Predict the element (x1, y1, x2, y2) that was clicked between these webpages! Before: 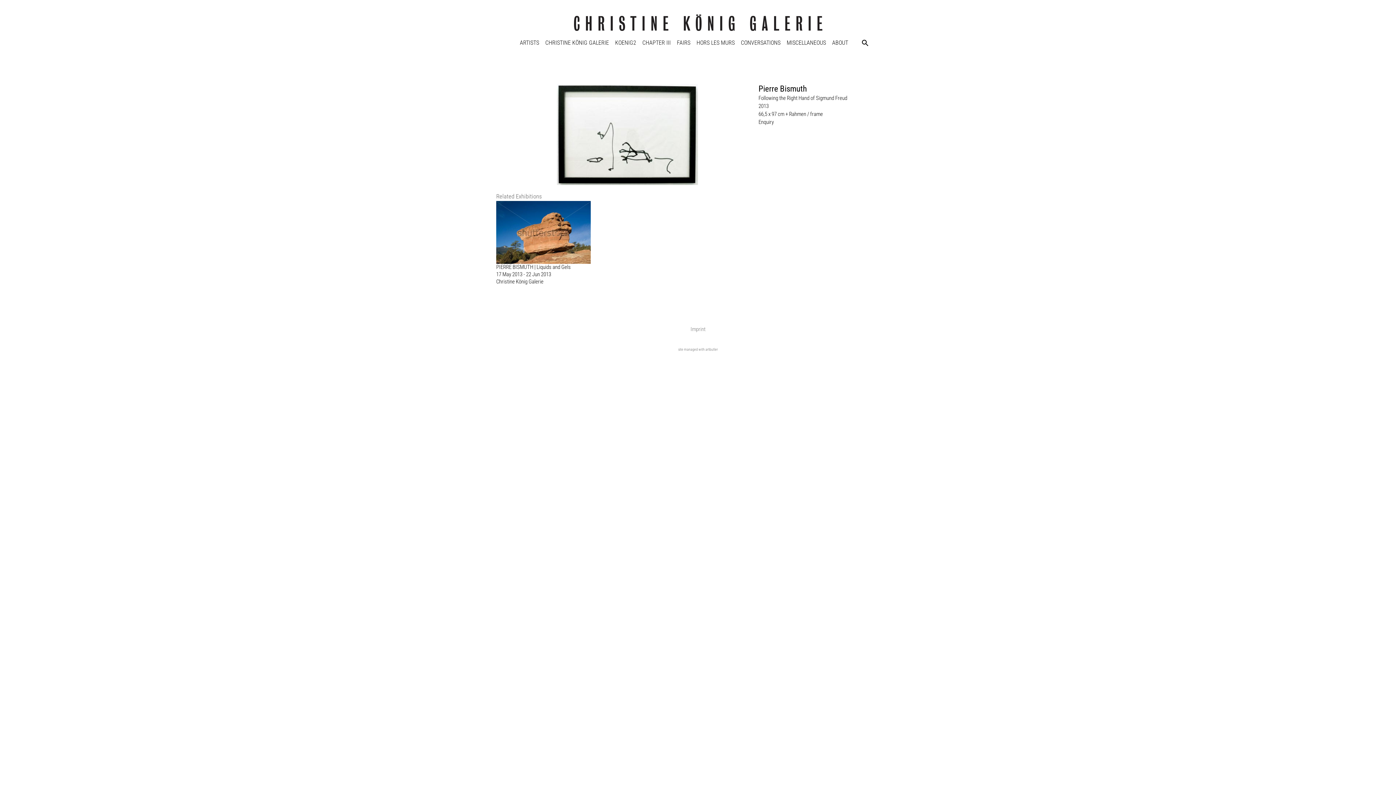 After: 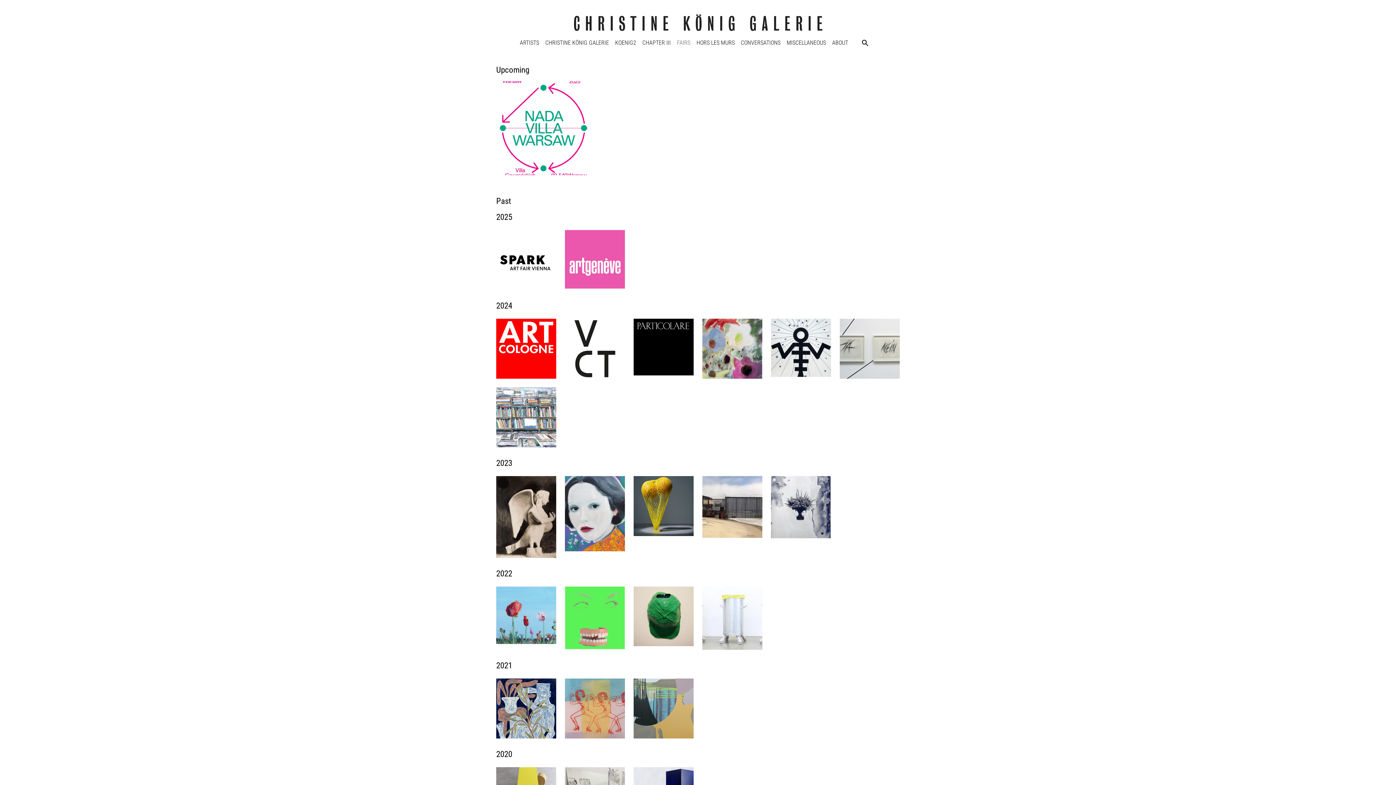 Action: label: FAIRS bbox: (677, 34, 690, 51)